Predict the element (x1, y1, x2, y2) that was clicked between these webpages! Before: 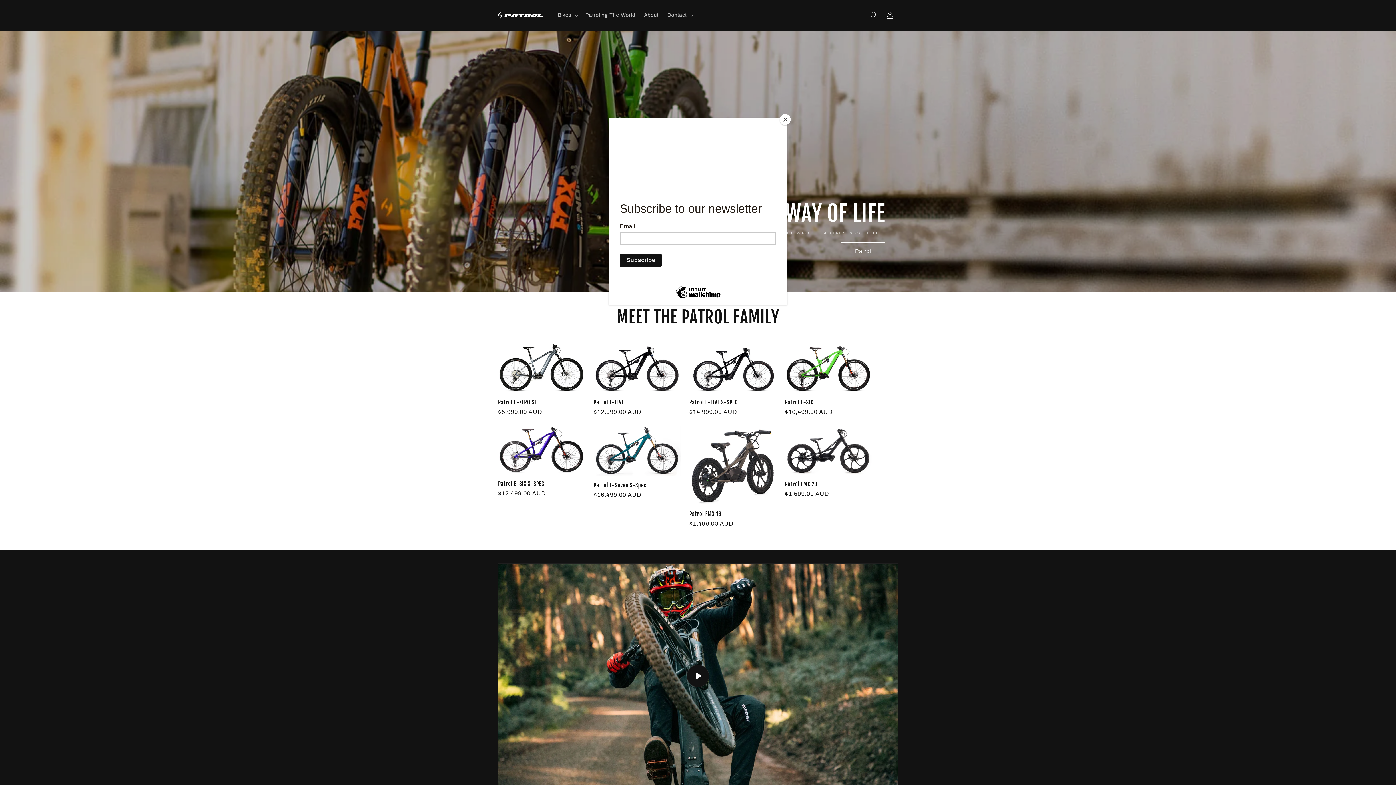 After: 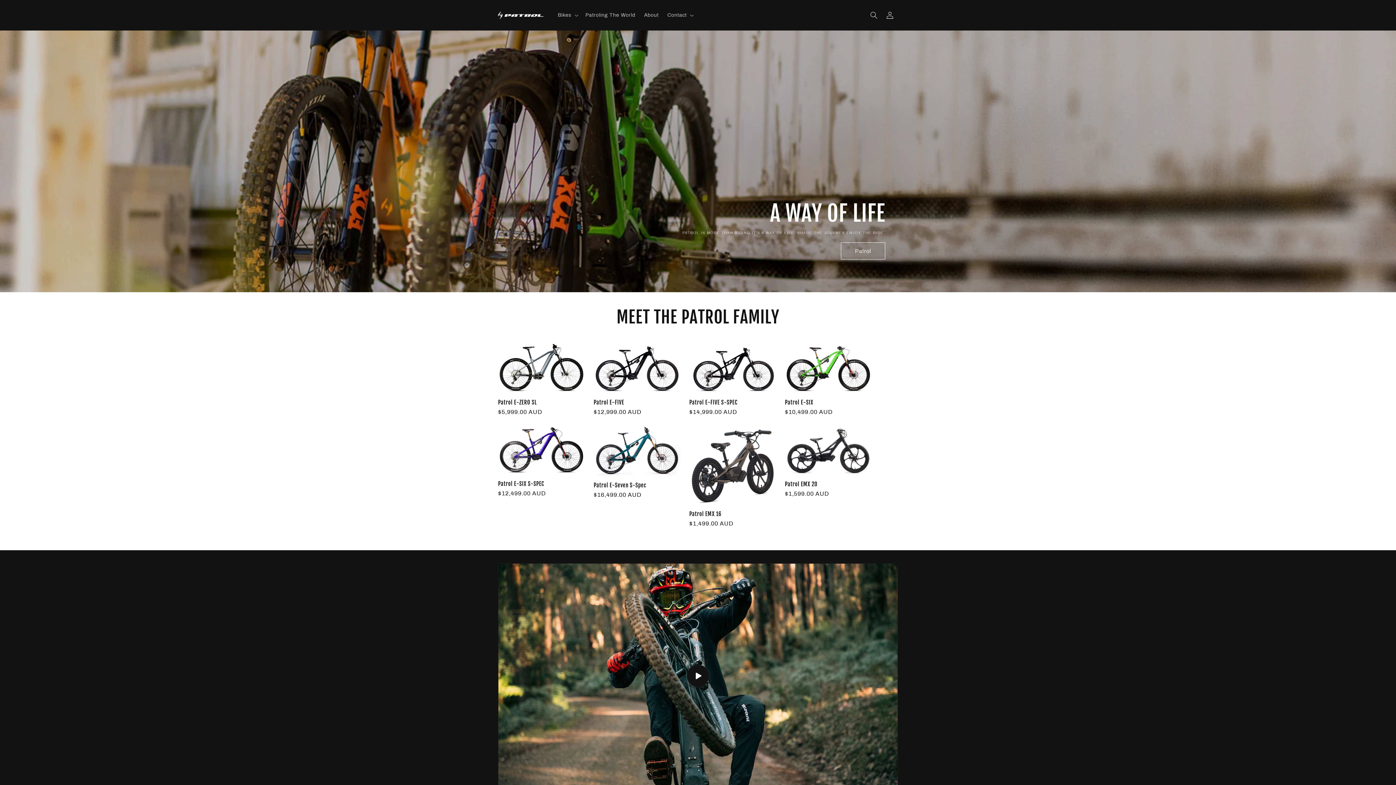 Action: bbox: (780, 114, 790, 125) label: Close